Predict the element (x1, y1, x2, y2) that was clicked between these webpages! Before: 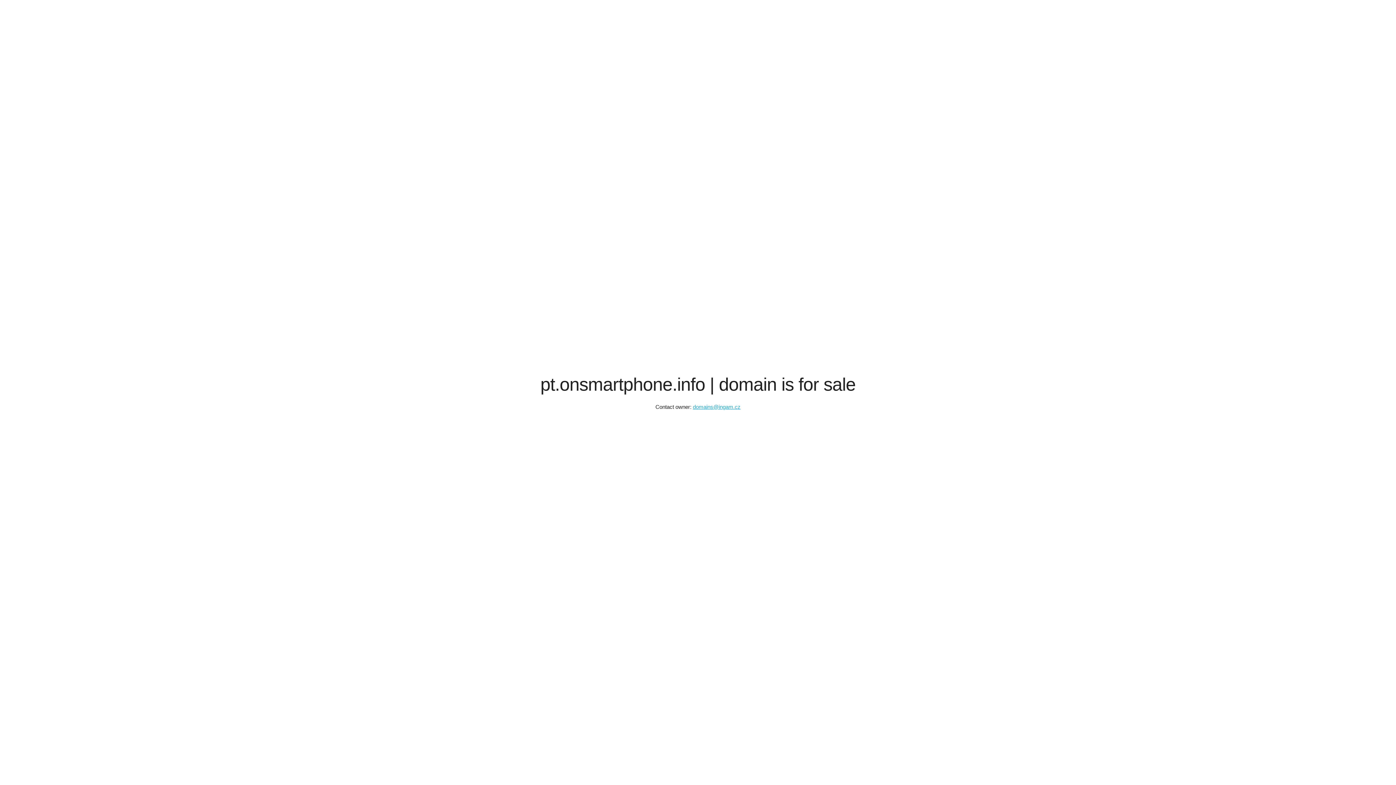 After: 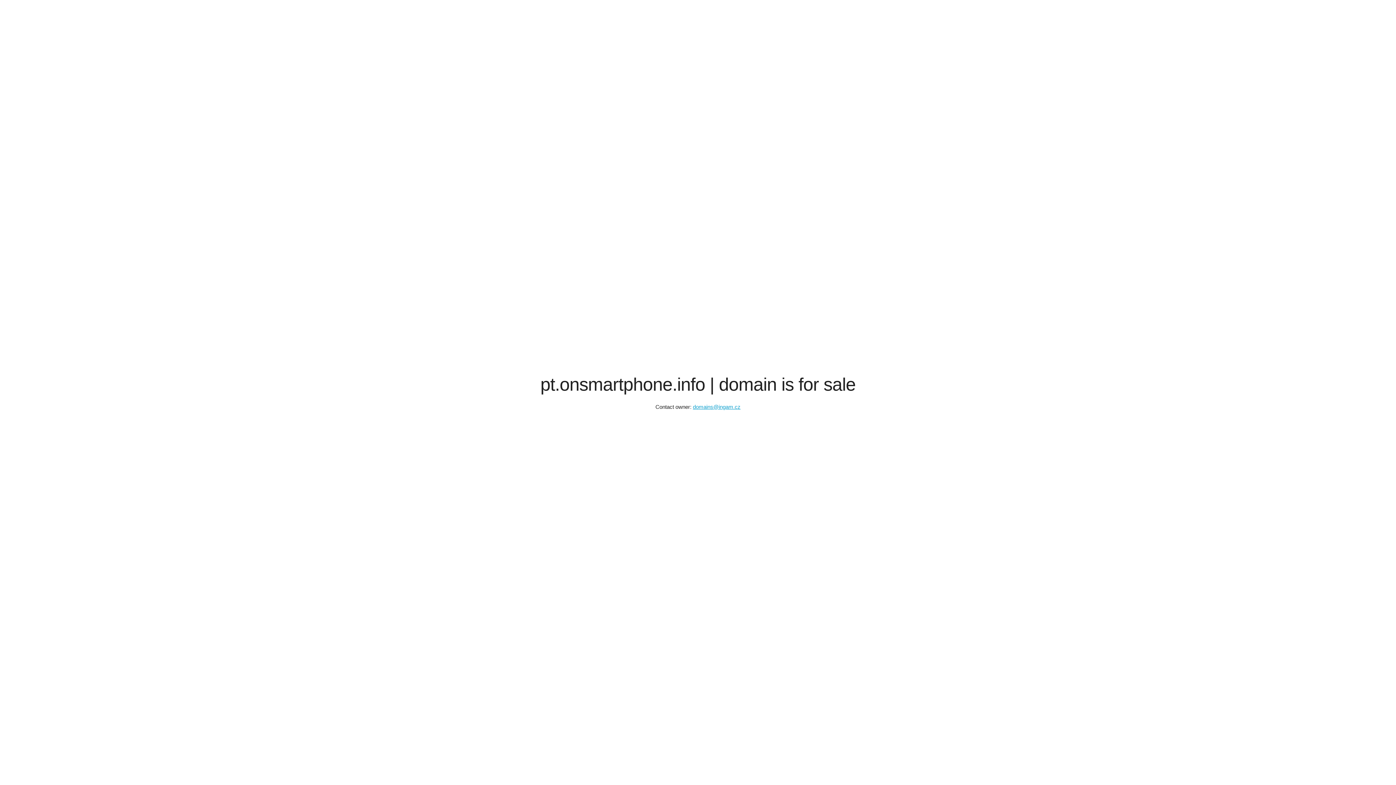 Action: bbox: (693, 404, 740, 410) label: domains@ingam.cz